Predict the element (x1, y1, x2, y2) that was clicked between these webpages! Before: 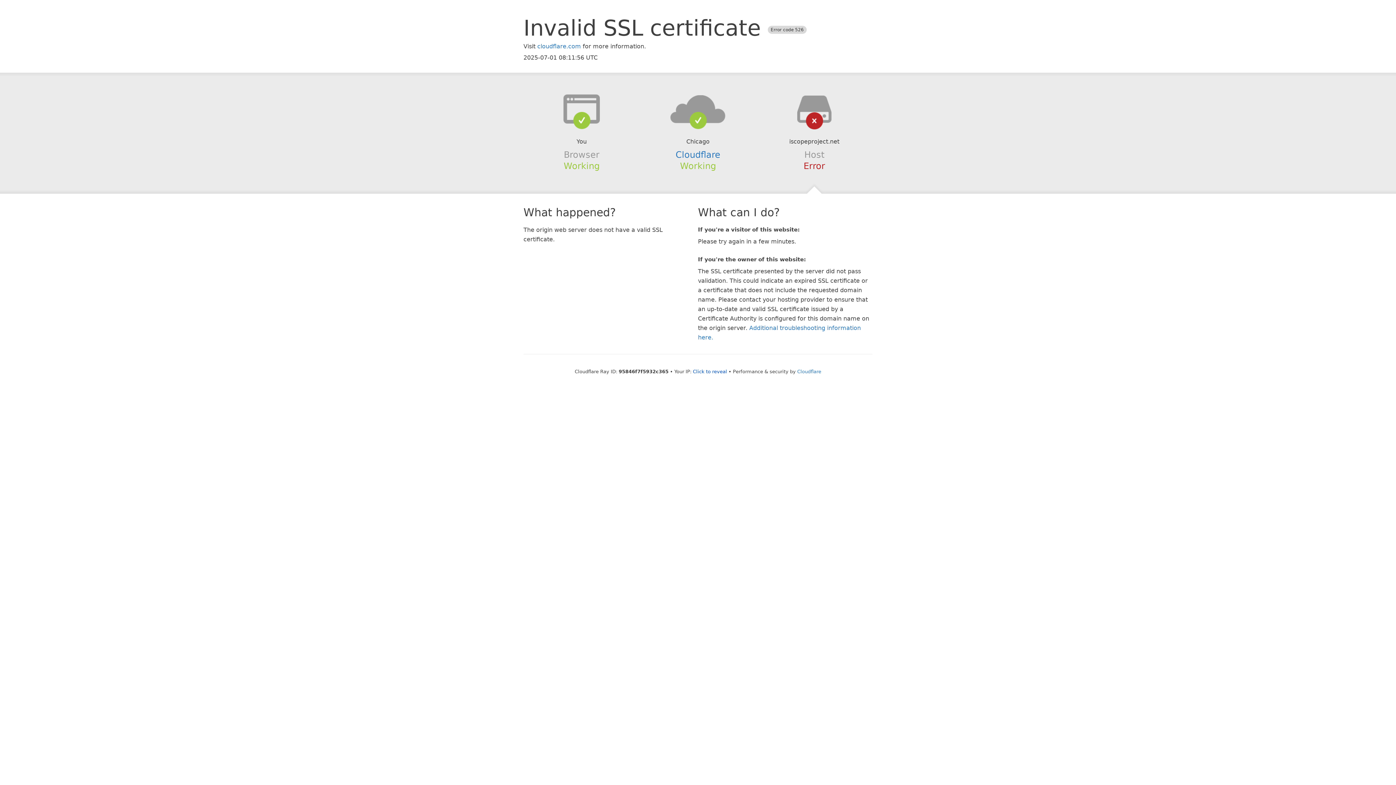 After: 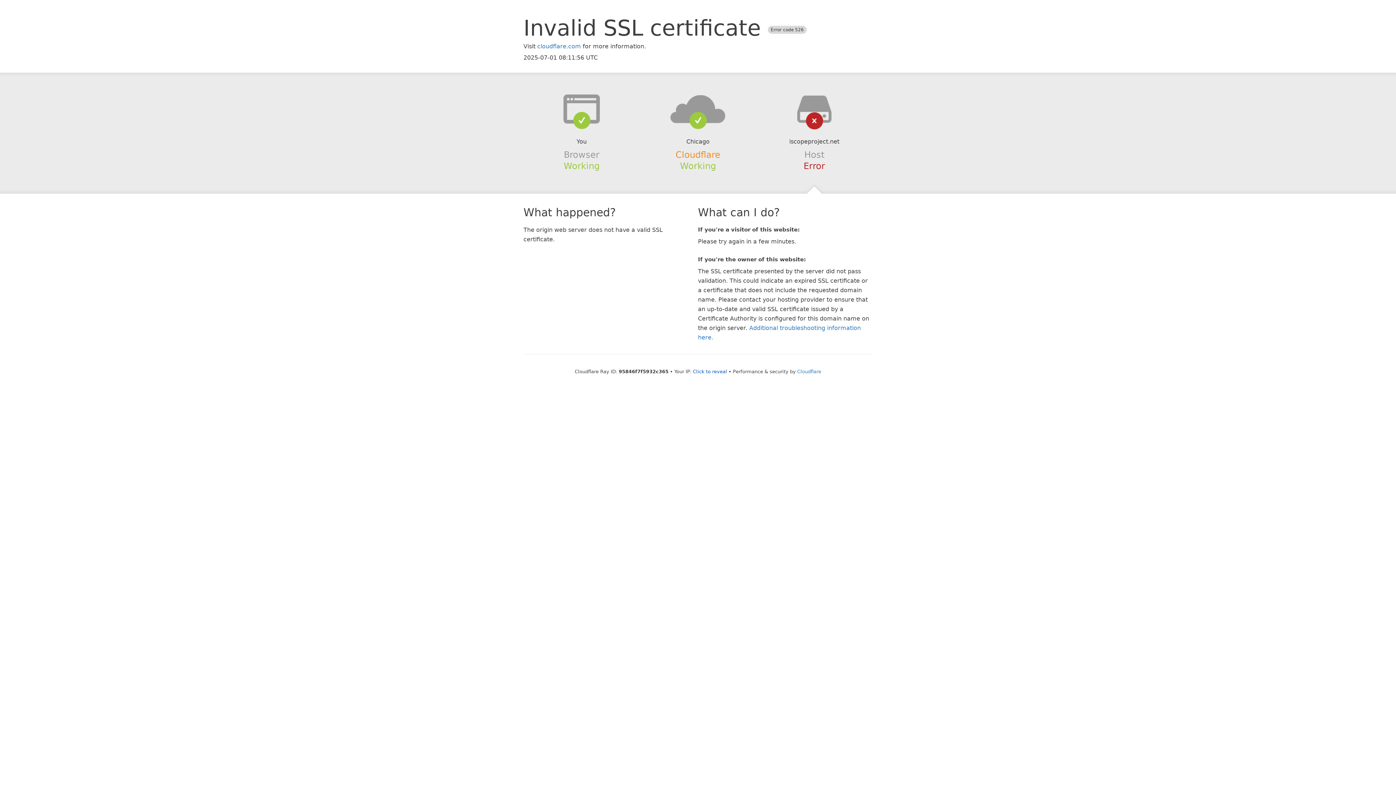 Action: label: Cloudflare bbox: (675, 149, 720, 159)